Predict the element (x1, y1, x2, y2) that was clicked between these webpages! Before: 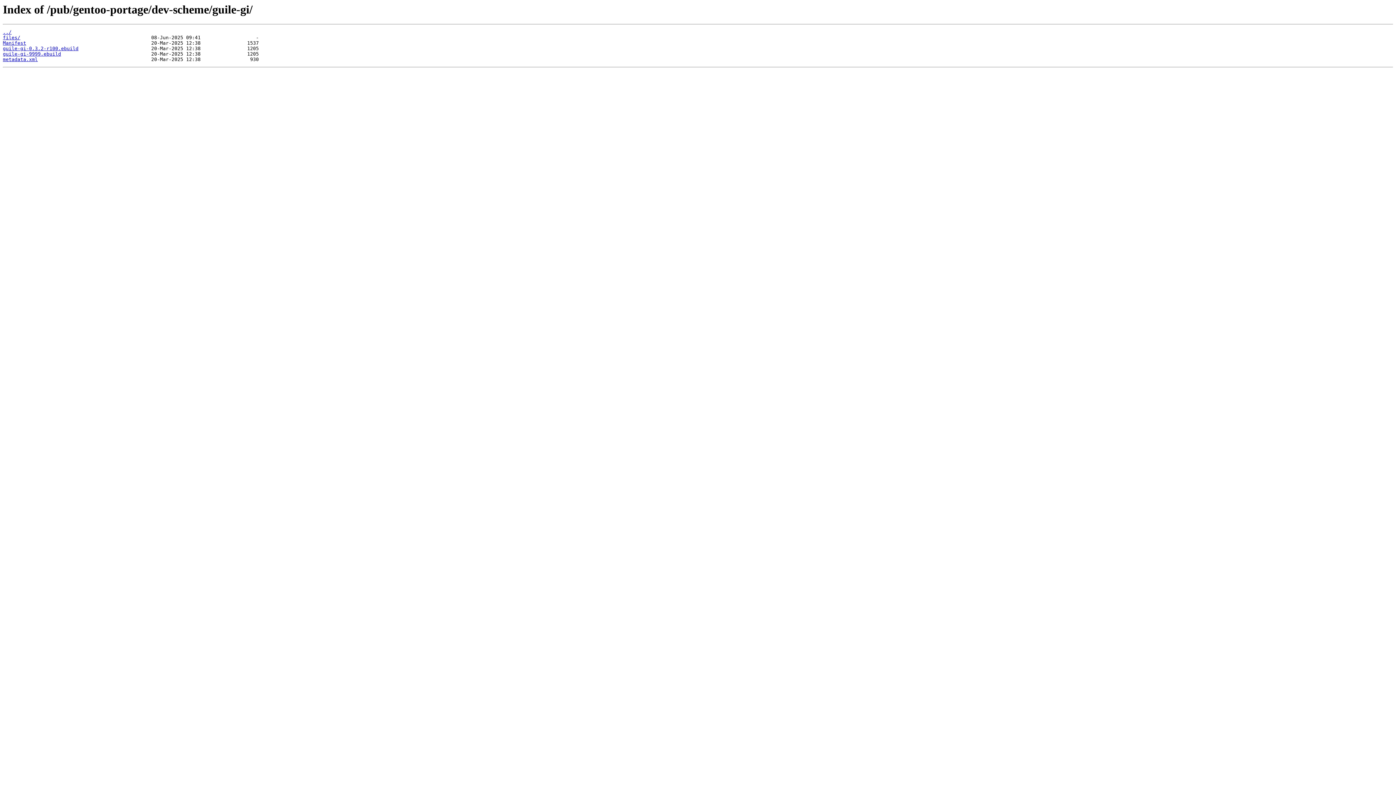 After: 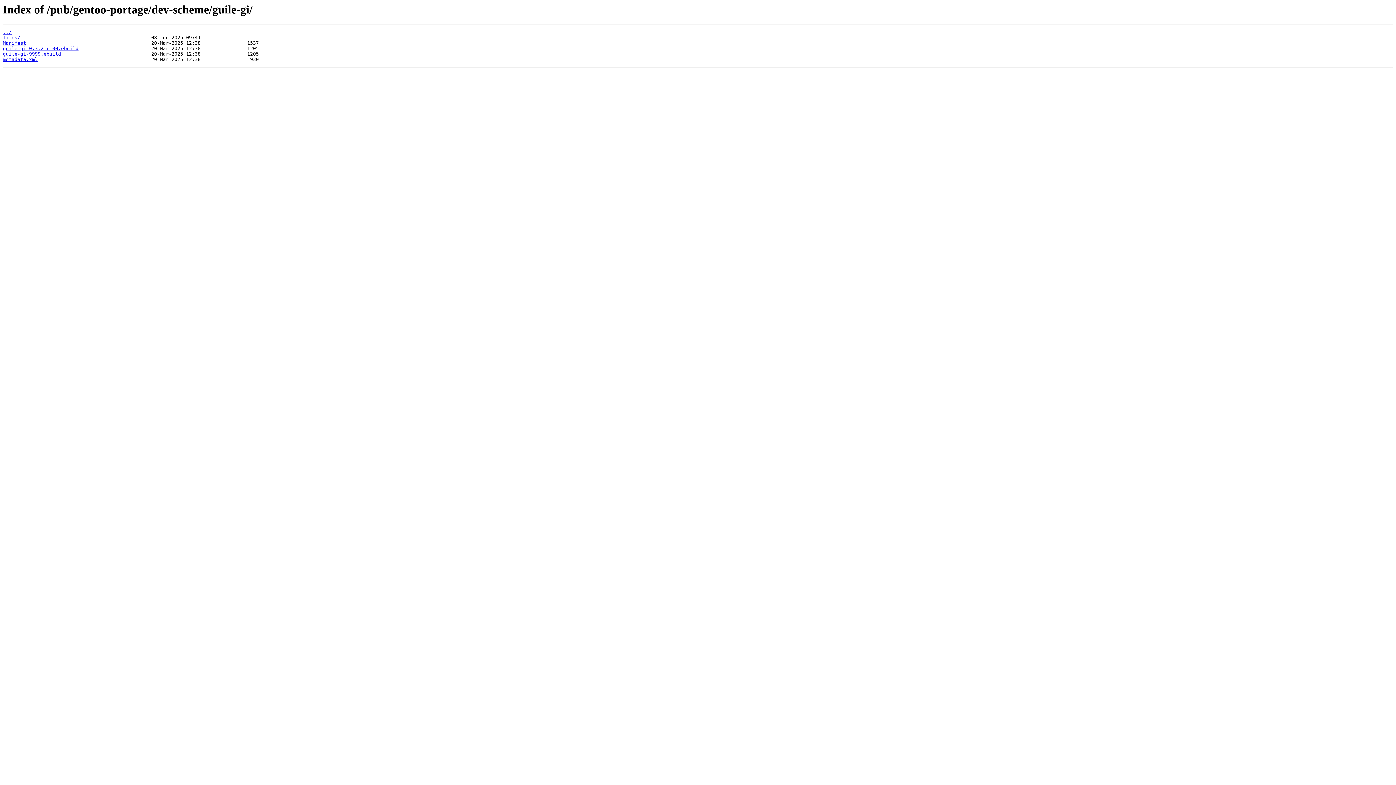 Action: label: Manifest bbox: (2, 40, 26, 45)